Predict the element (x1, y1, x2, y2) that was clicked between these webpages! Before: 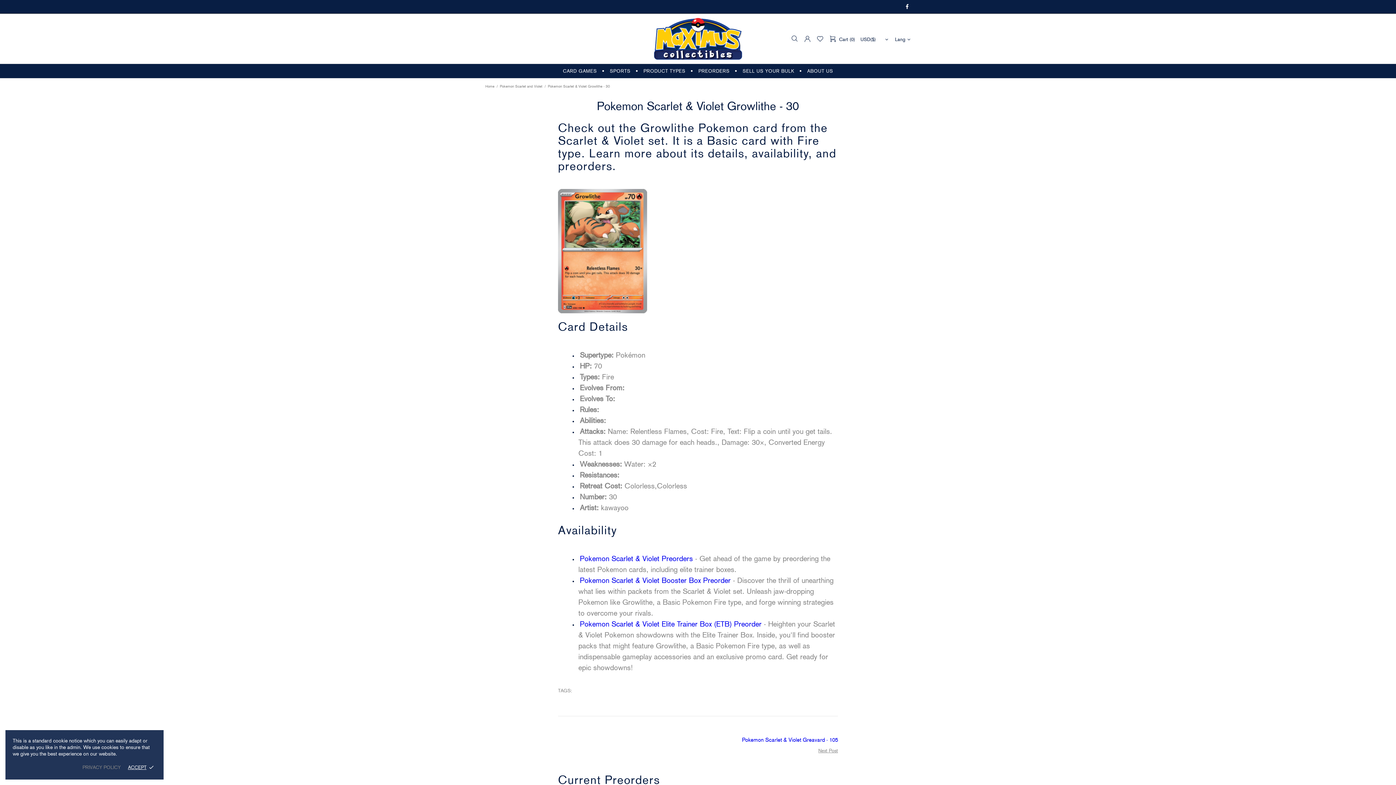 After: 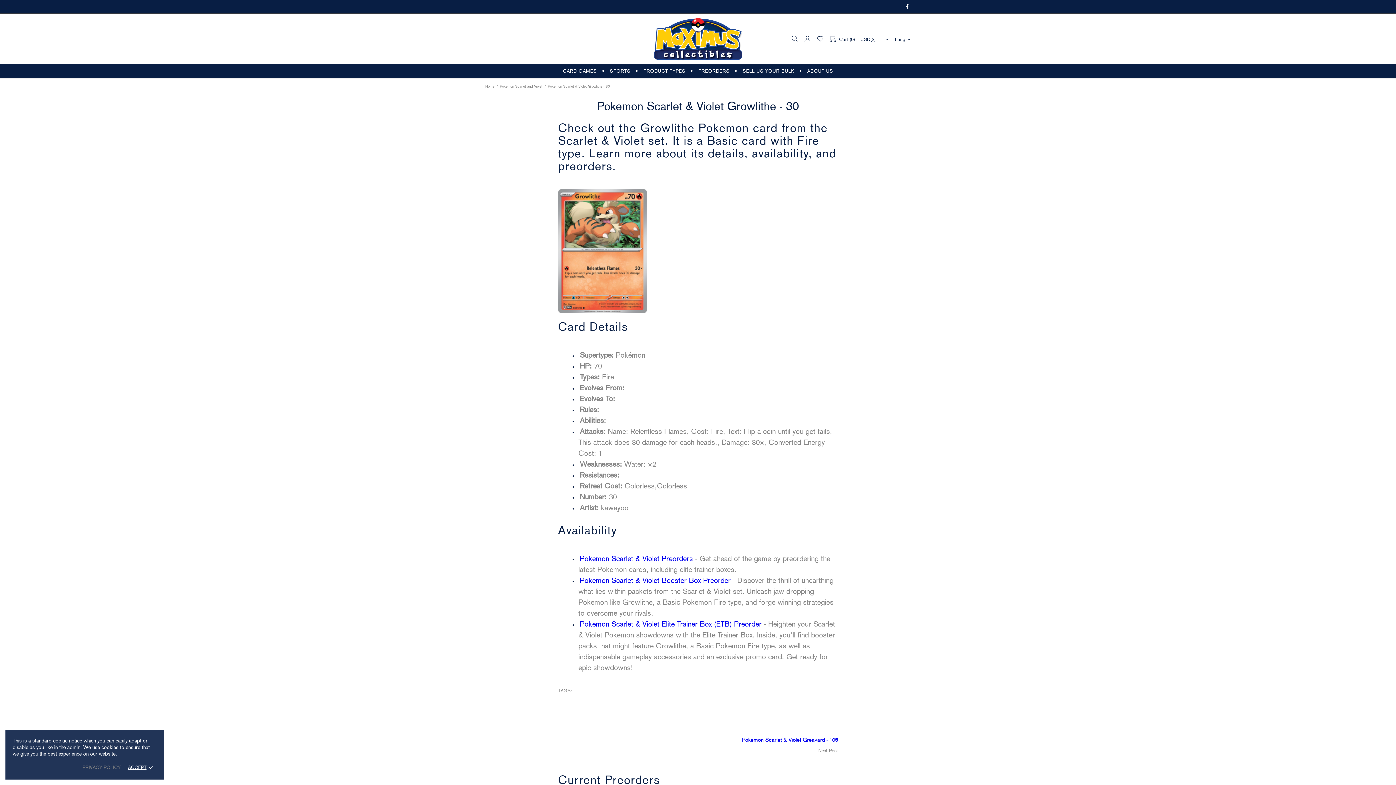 Action: bbox: (688, 64, 696, 78) label: •